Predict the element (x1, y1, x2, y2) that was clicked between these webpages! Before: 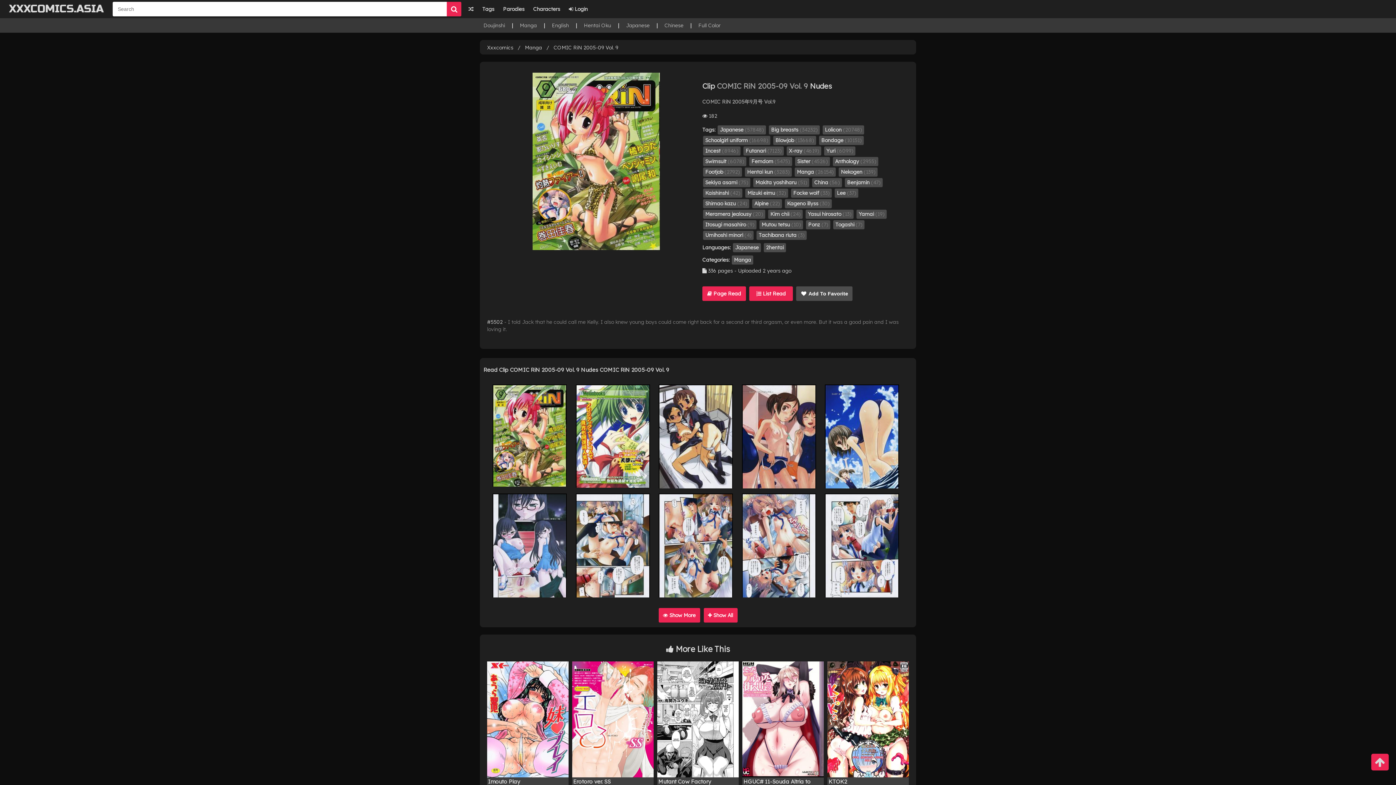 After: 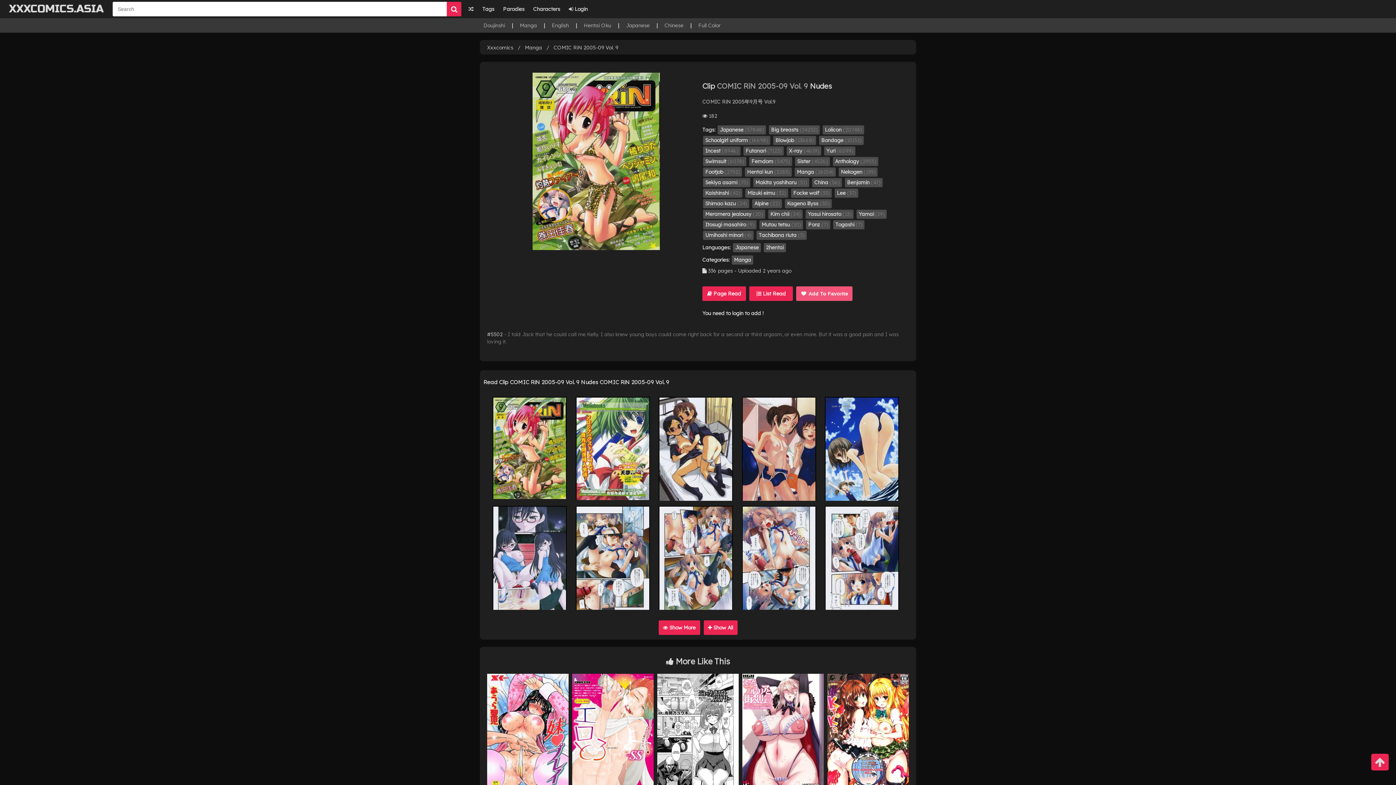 Action: label:  Add To Favorite bbox: (796, 286, 852, 300)